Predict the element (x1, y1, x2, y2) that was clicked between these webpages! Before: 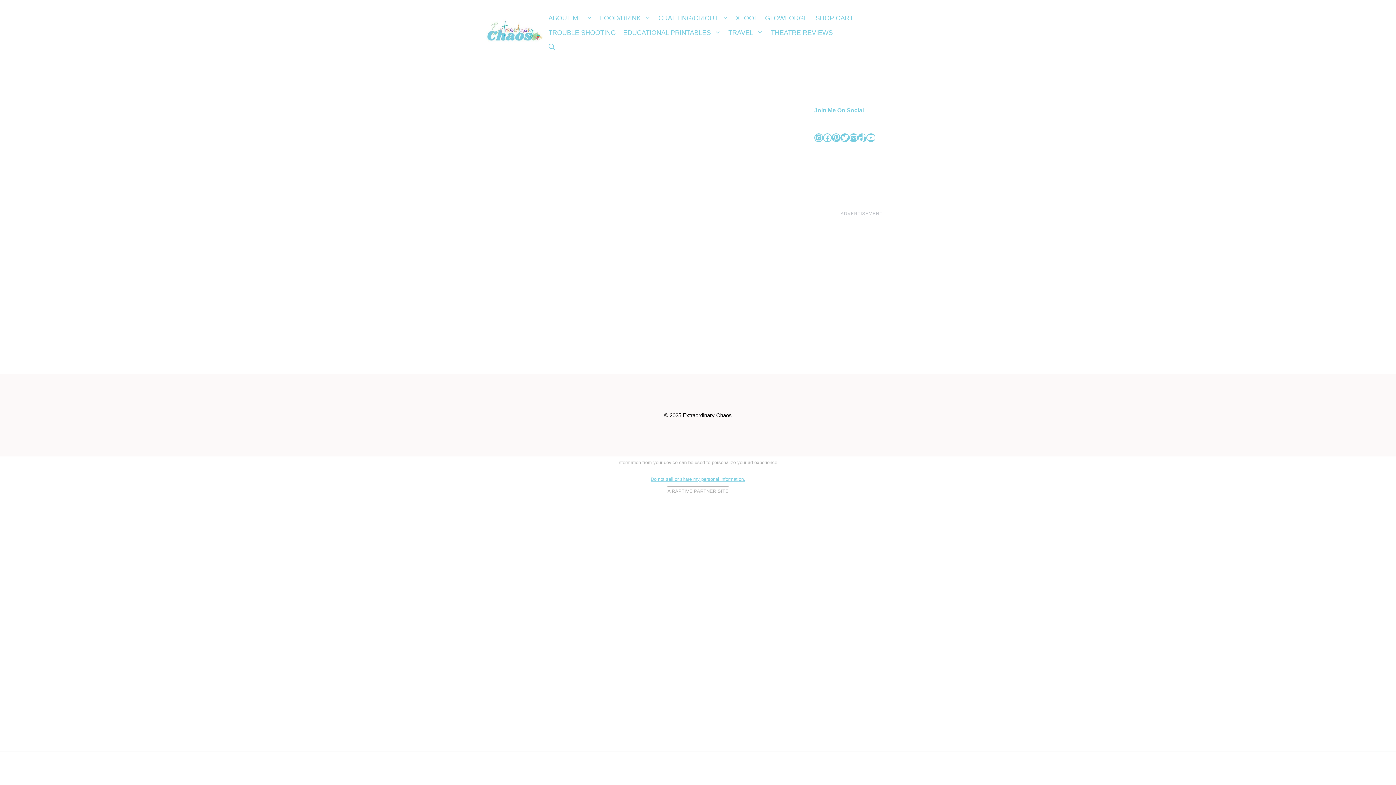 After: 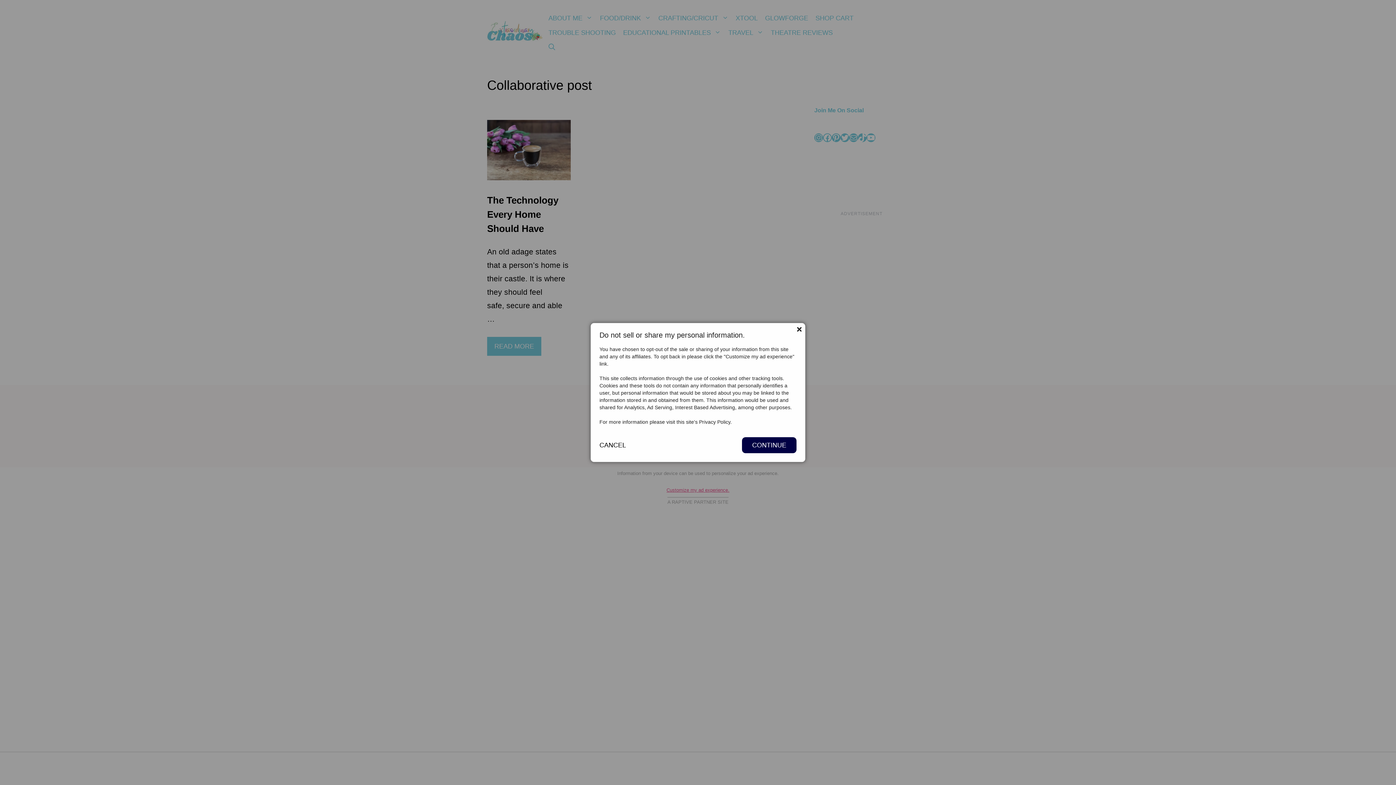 Action: bbox: (650, 476, 745, 482) label: Do not sell or share my personal information.